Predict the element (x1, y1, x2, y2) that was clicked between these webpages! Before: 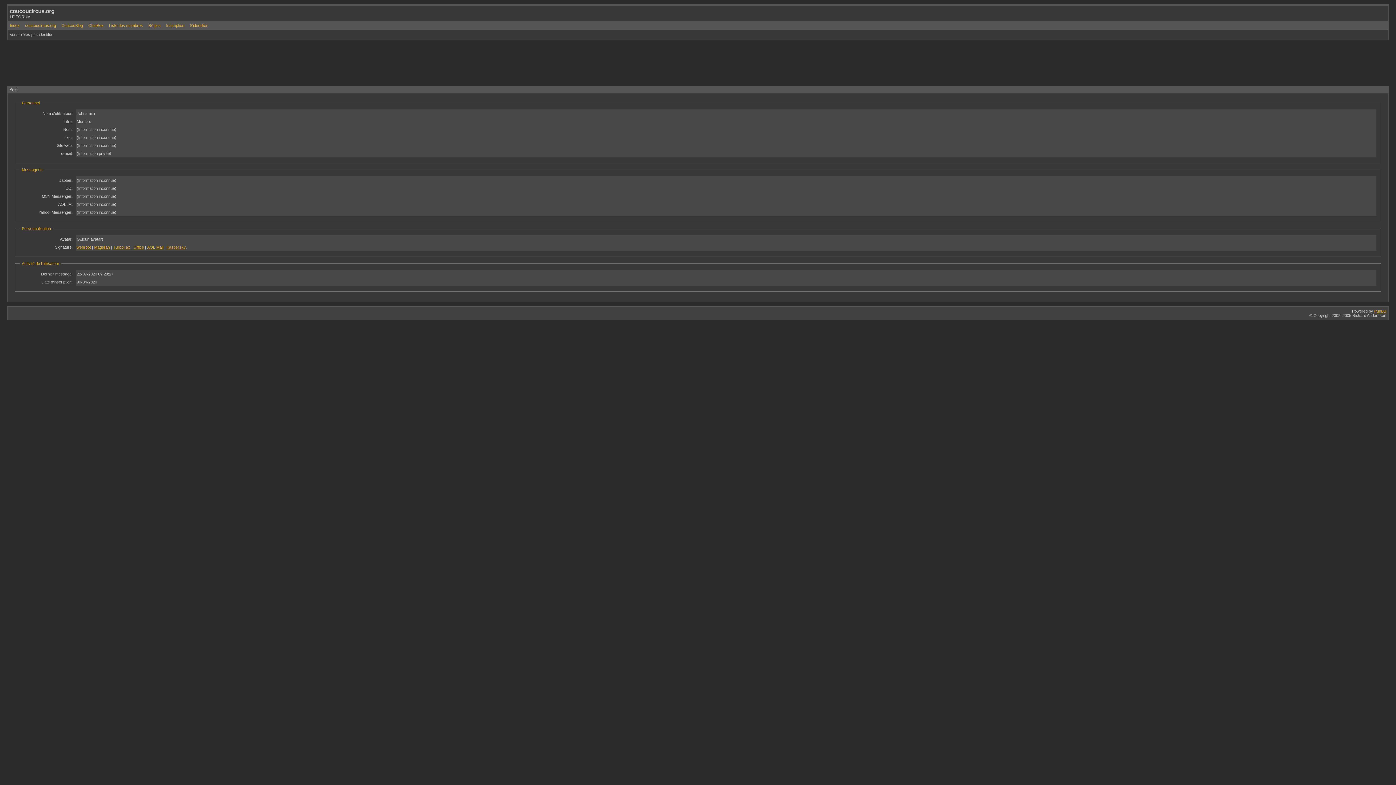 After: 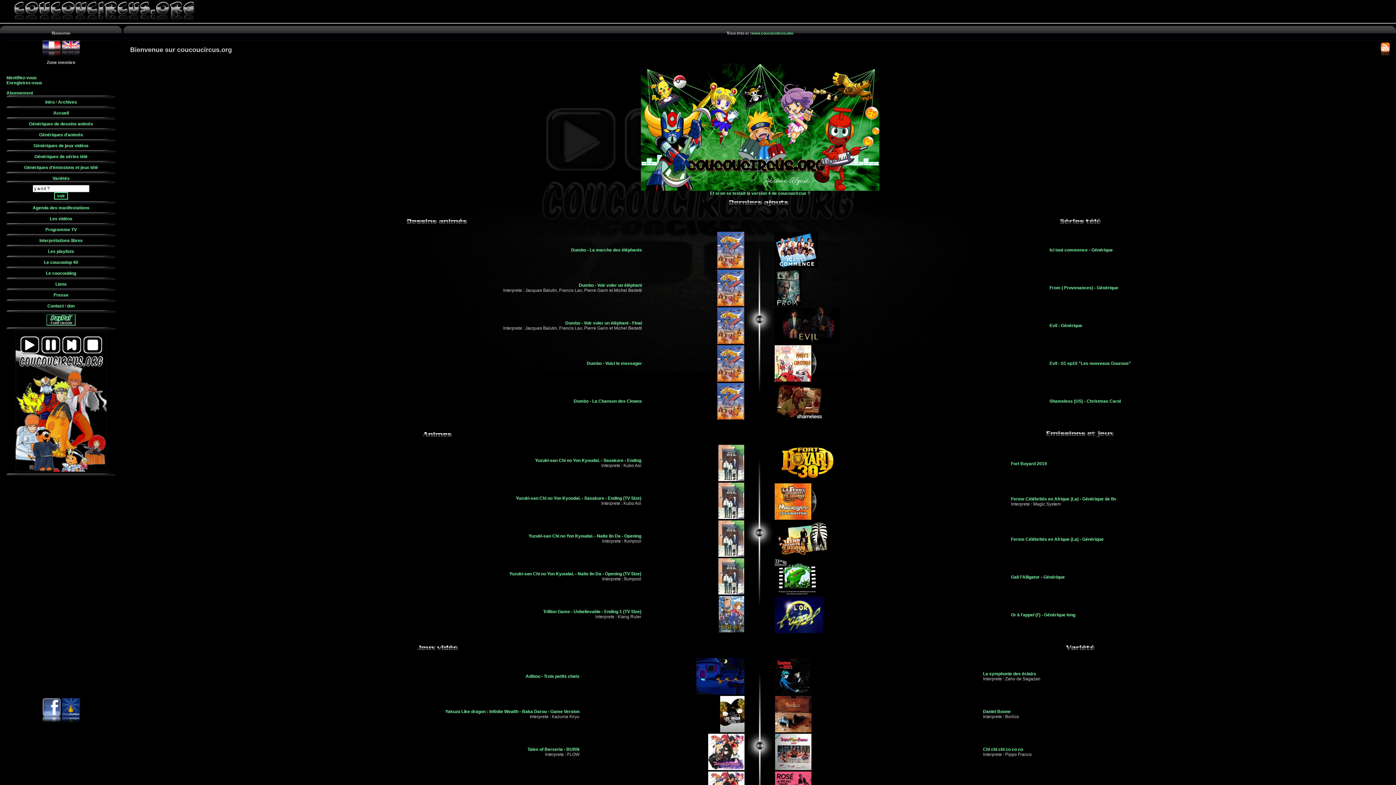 Action: label: coucoucircus.org bbox: (25, 23, 56, 27)